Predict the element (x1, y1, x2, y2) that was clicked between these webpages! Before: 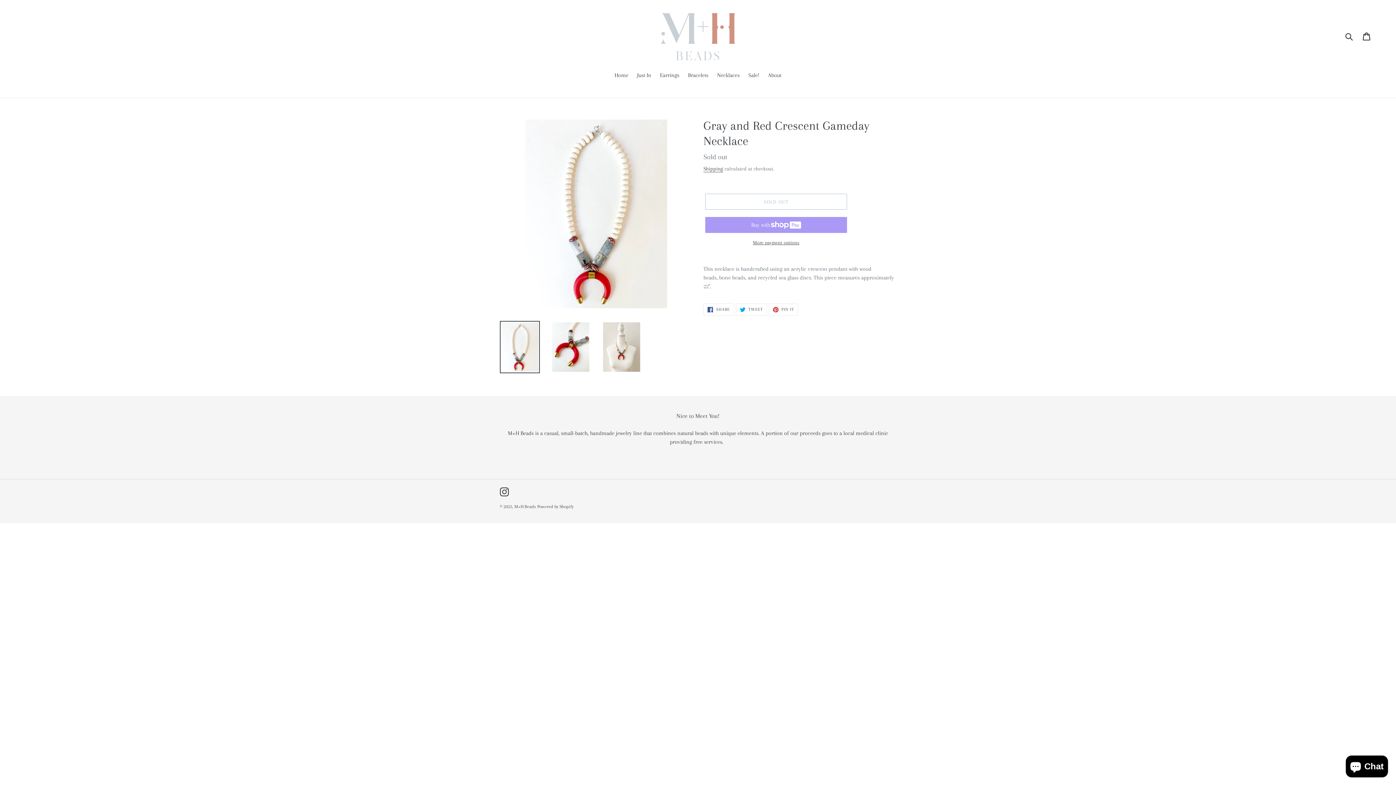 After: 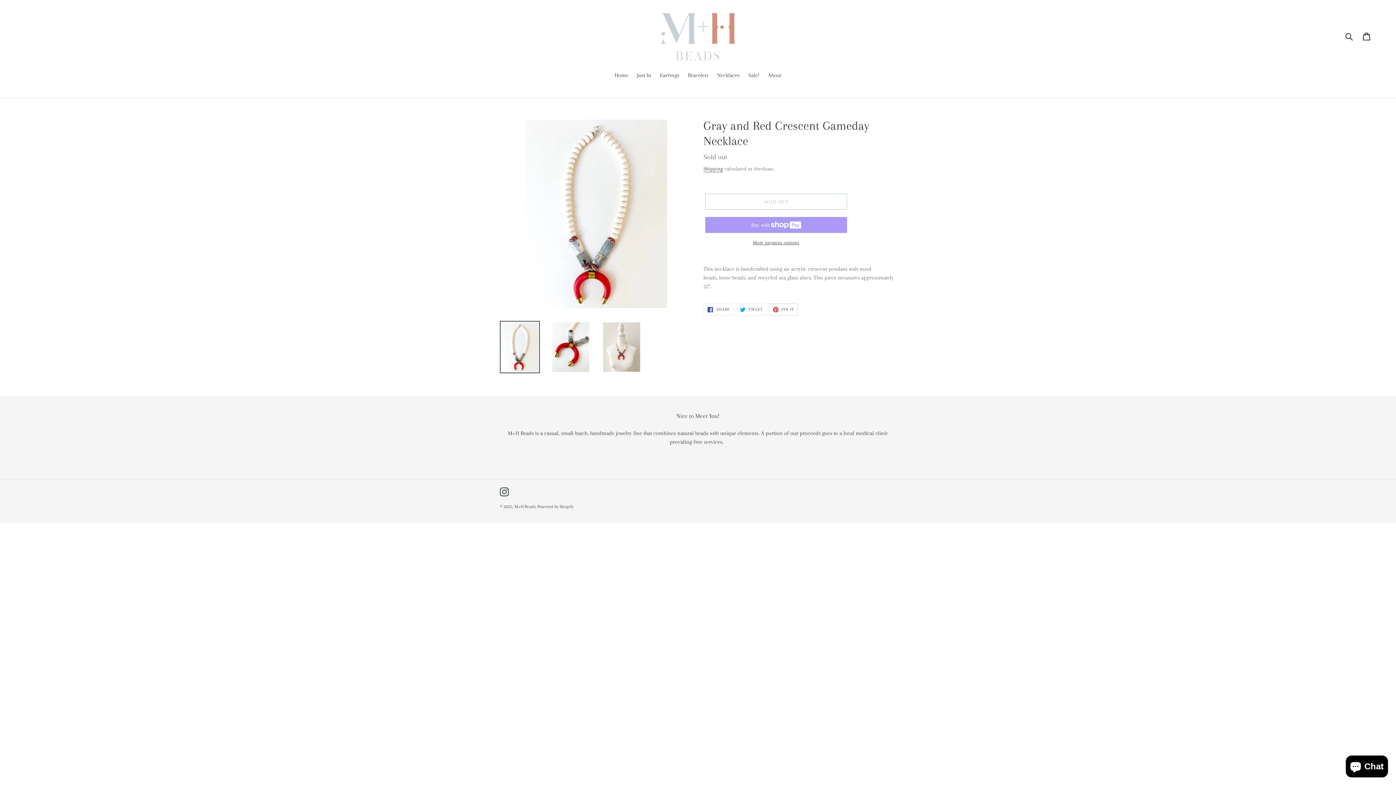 Action: bbox: (768, 303, 798, 316) label:  PIN IT
PIN ON PINTEREST